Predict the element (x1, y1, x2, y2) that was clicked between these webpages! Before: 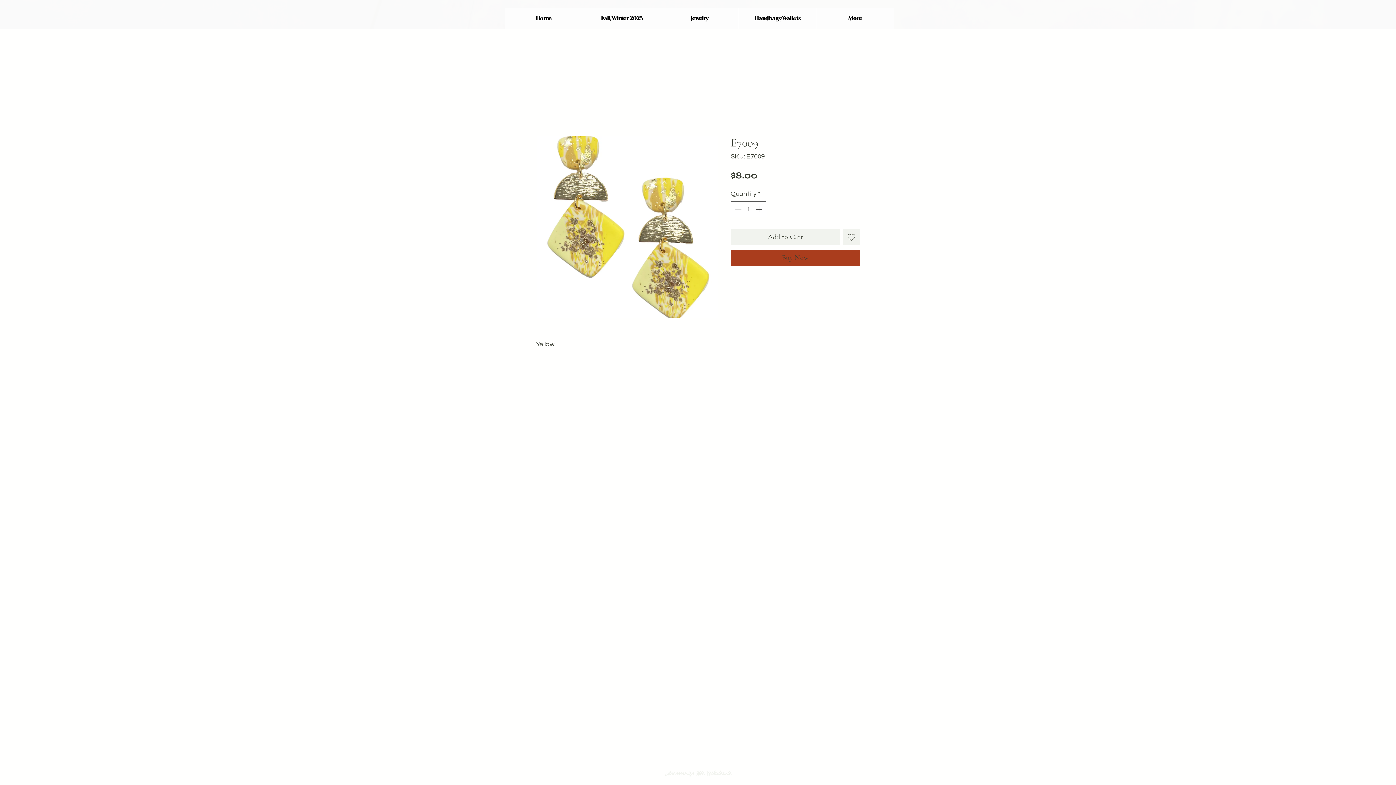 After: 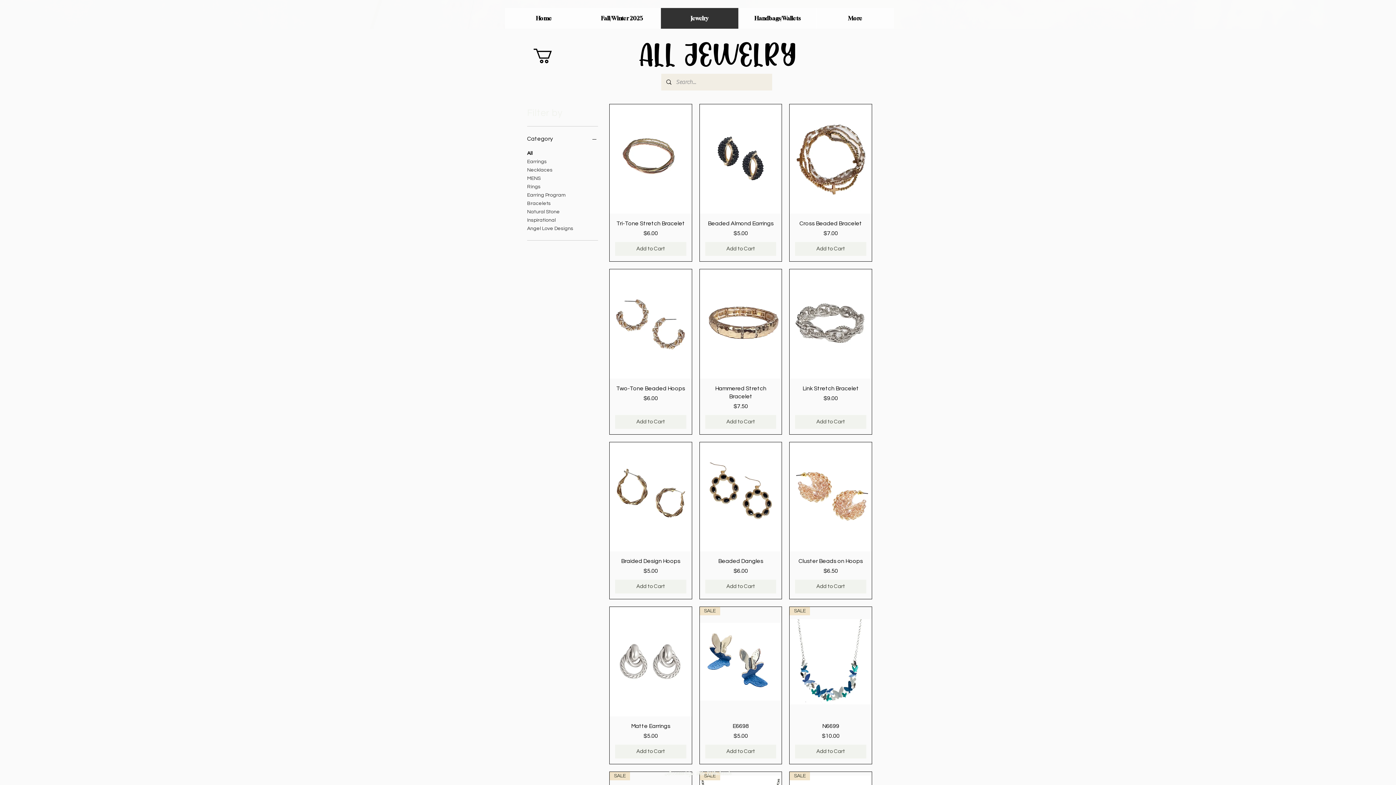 Action: label: Jewelry bbox: (660, 8, 738, 28)